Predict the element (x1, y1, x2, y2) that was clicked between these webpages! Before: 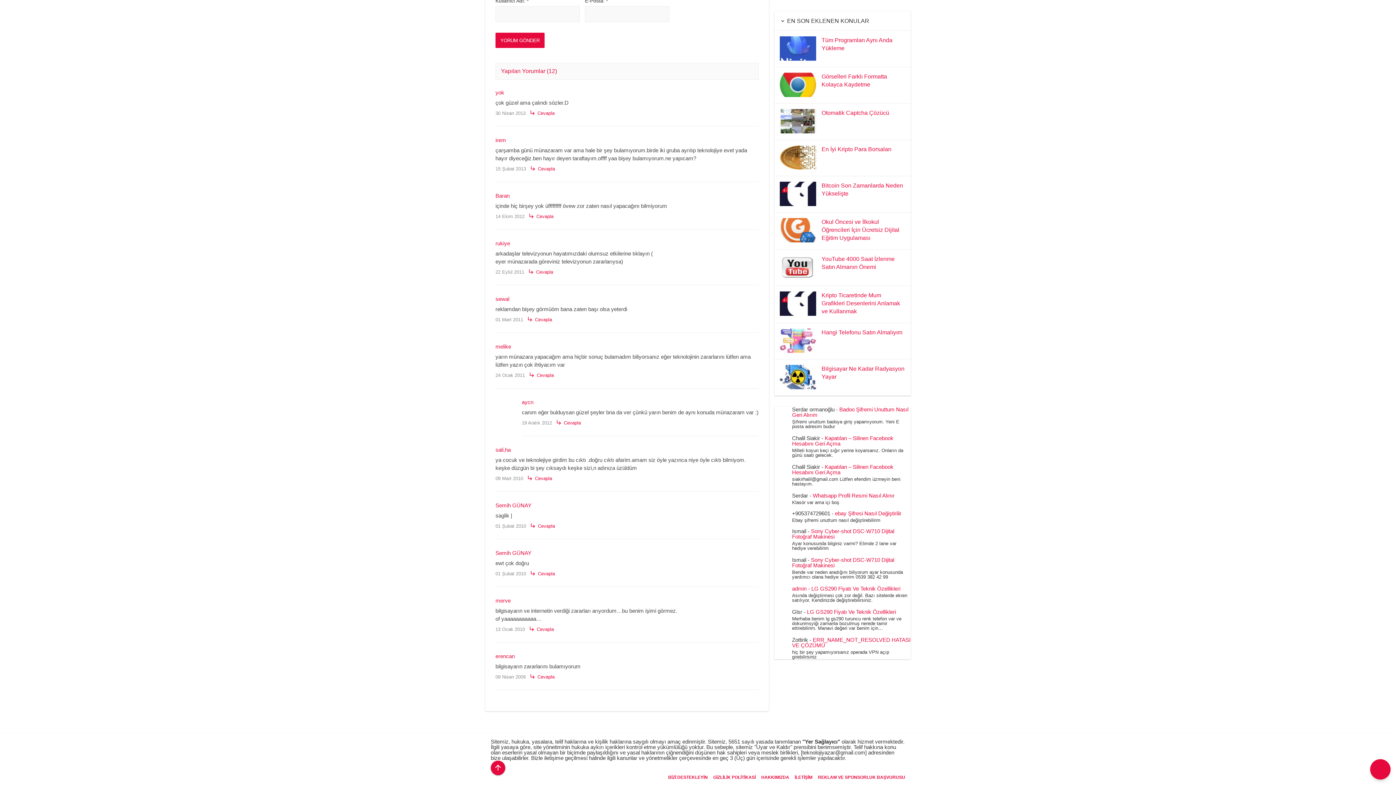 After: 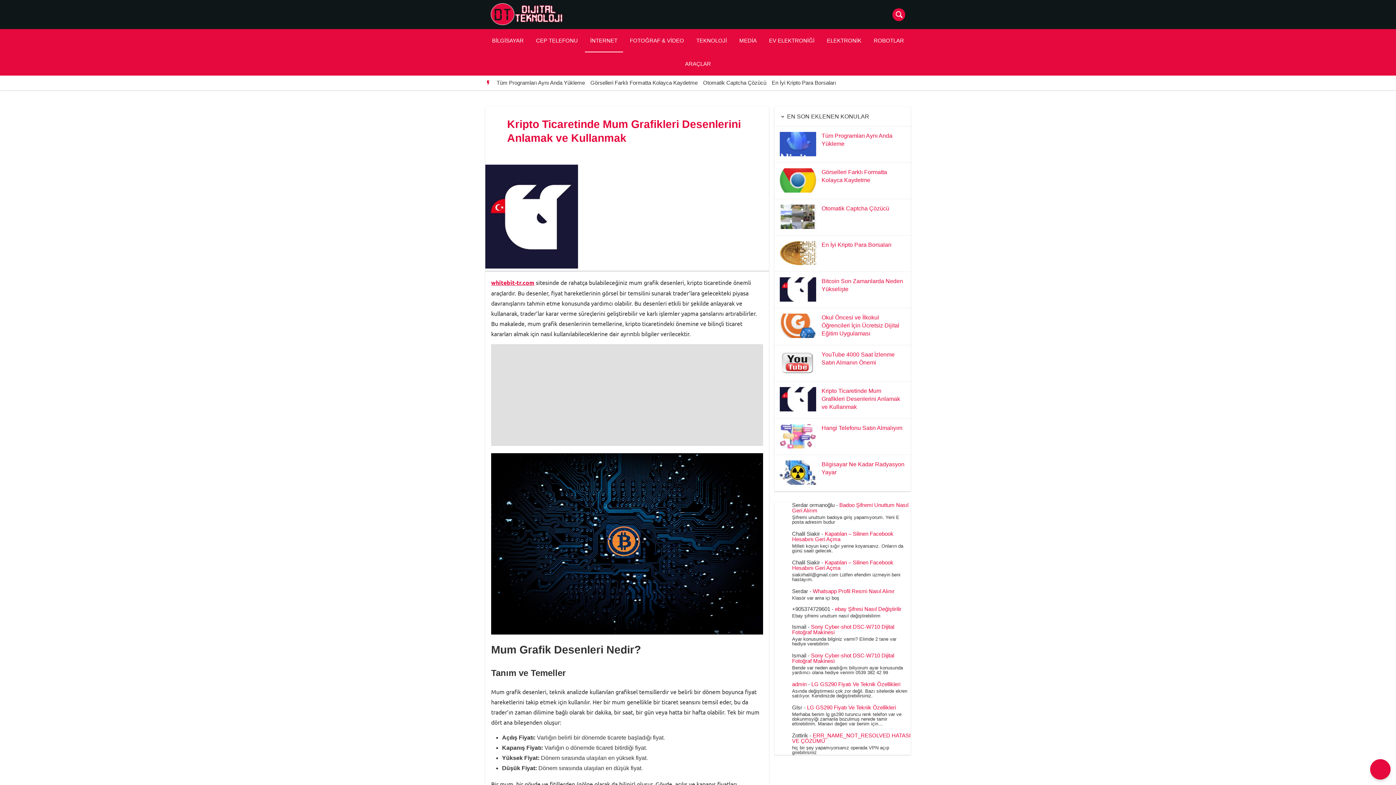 Action: bbox: (780, 310, 816, 317)